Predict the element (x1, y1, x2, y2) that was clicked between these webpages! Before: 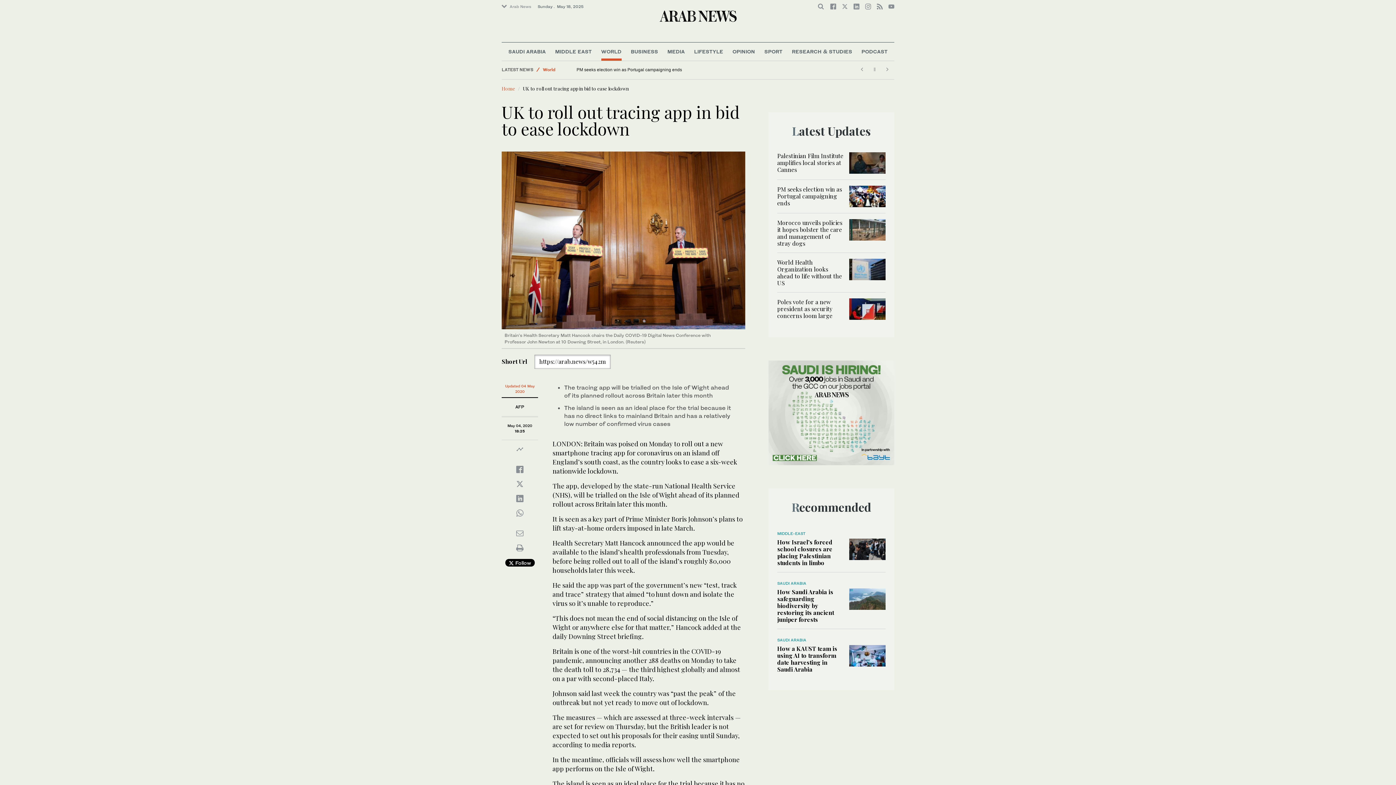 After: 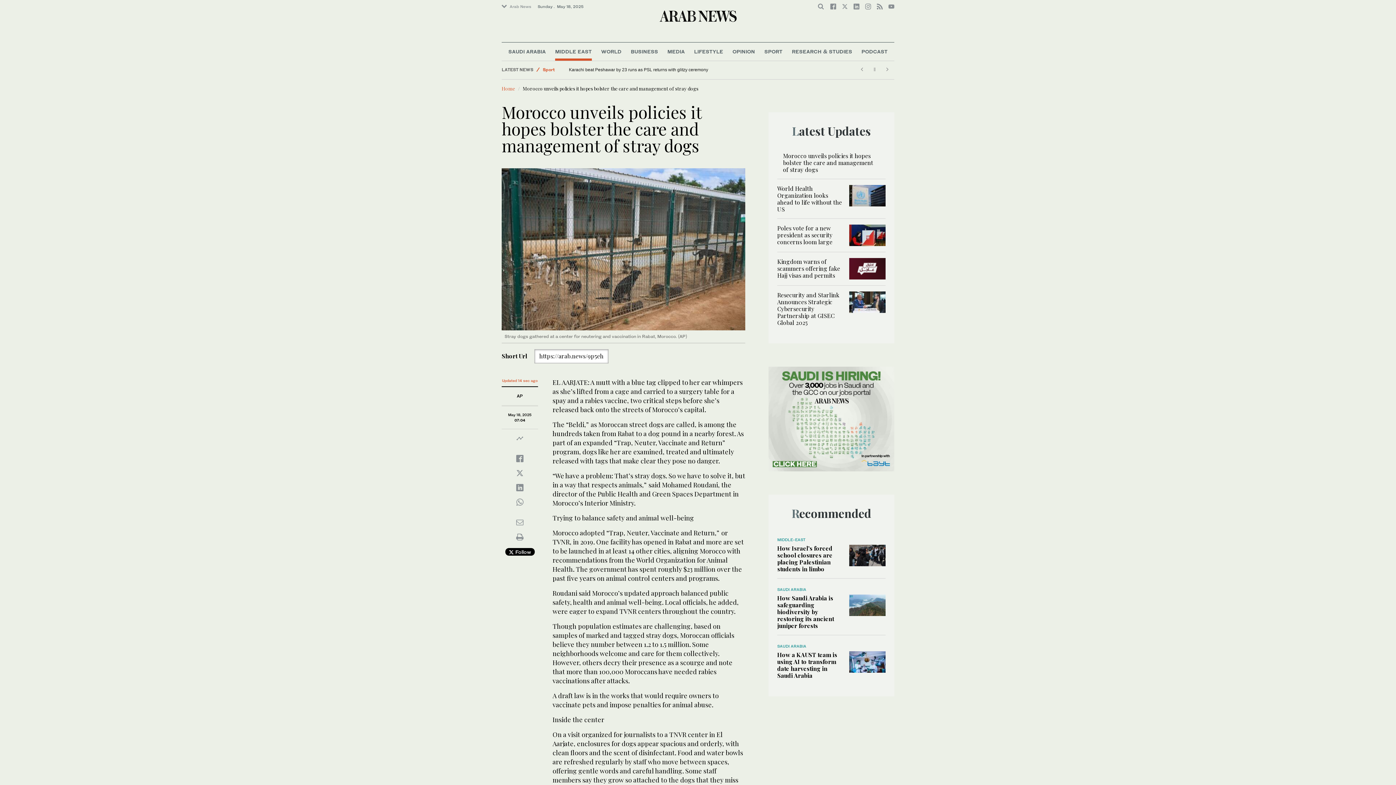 Action: bbox: (849, 225, 885, 232)